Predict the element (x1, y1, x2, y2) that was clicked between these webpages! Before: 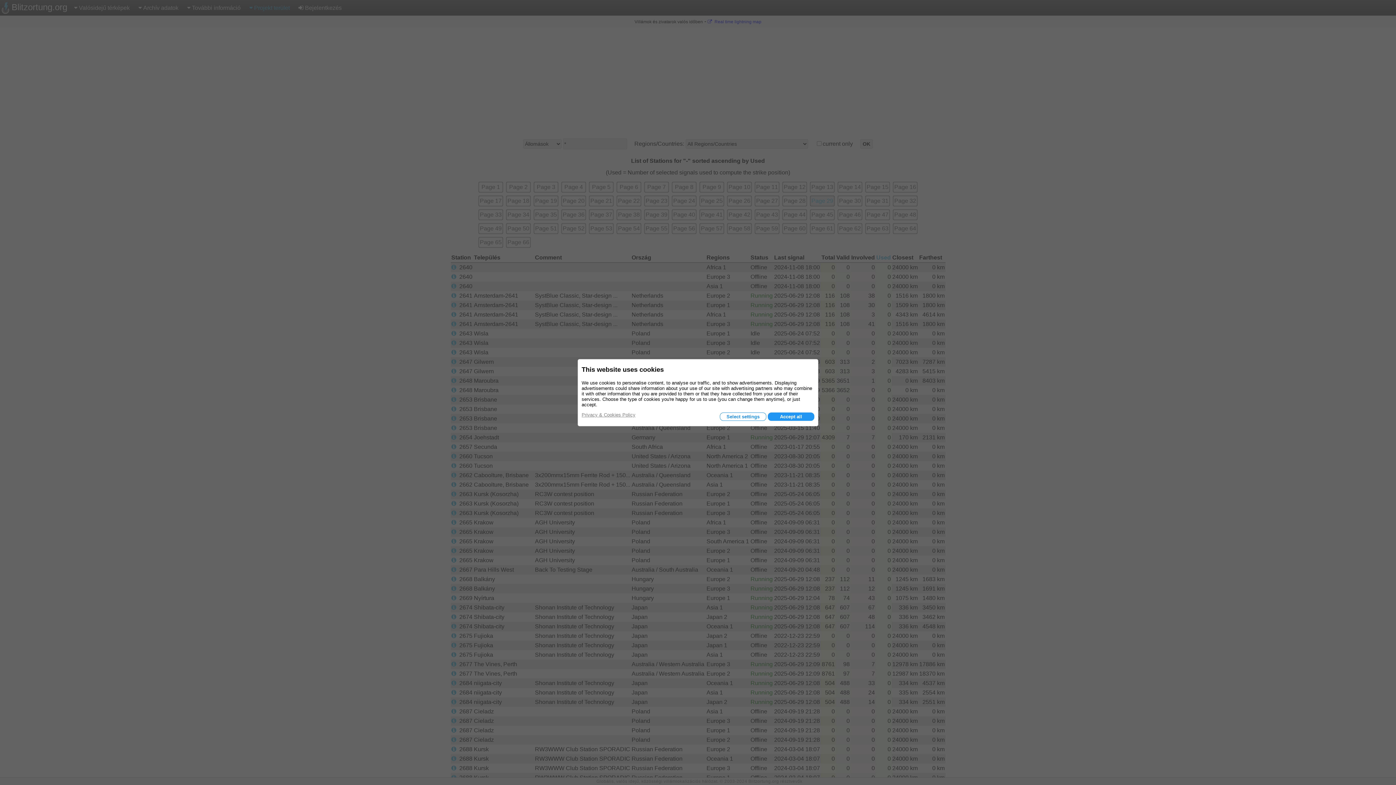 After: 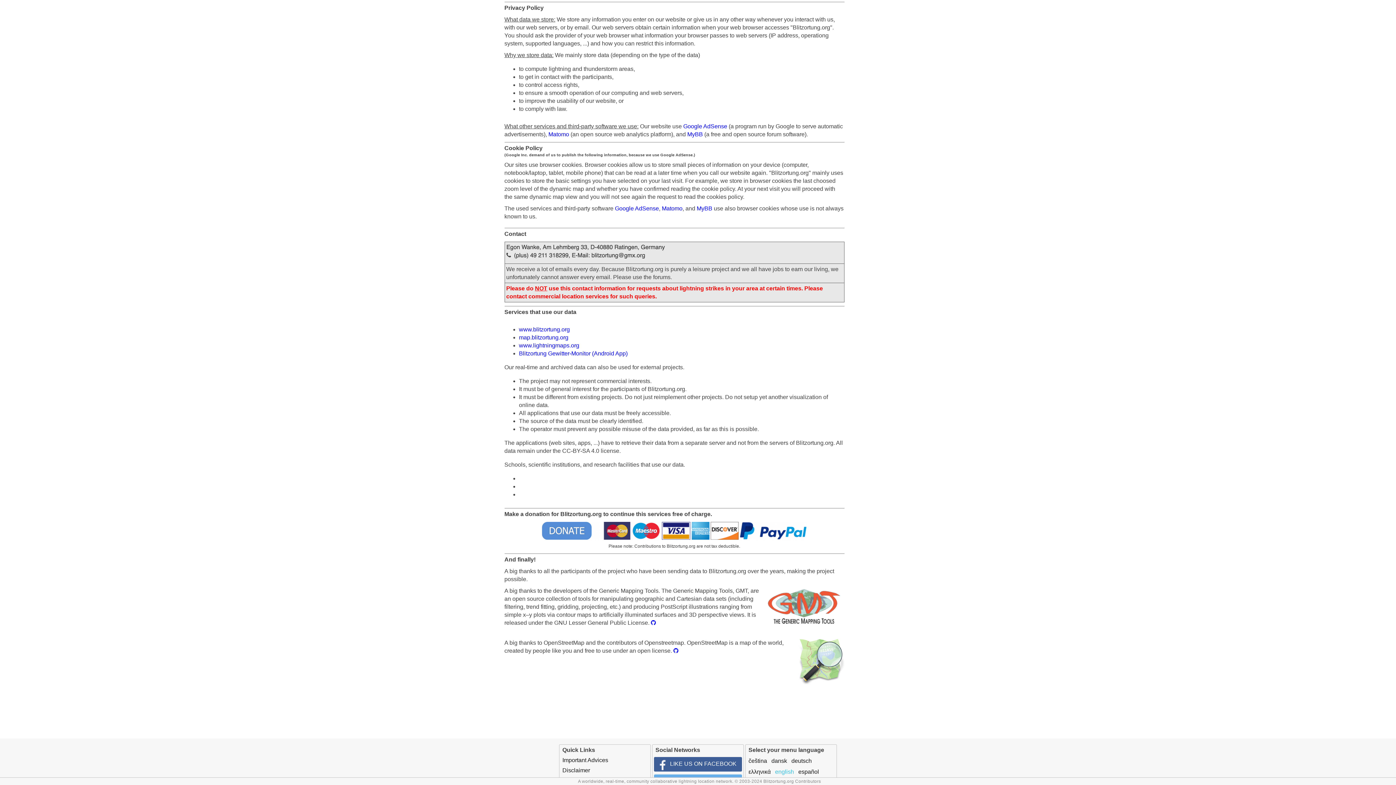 Action: label: Privacy & Cookies Policy bbox: (581, 412, 635, 417)